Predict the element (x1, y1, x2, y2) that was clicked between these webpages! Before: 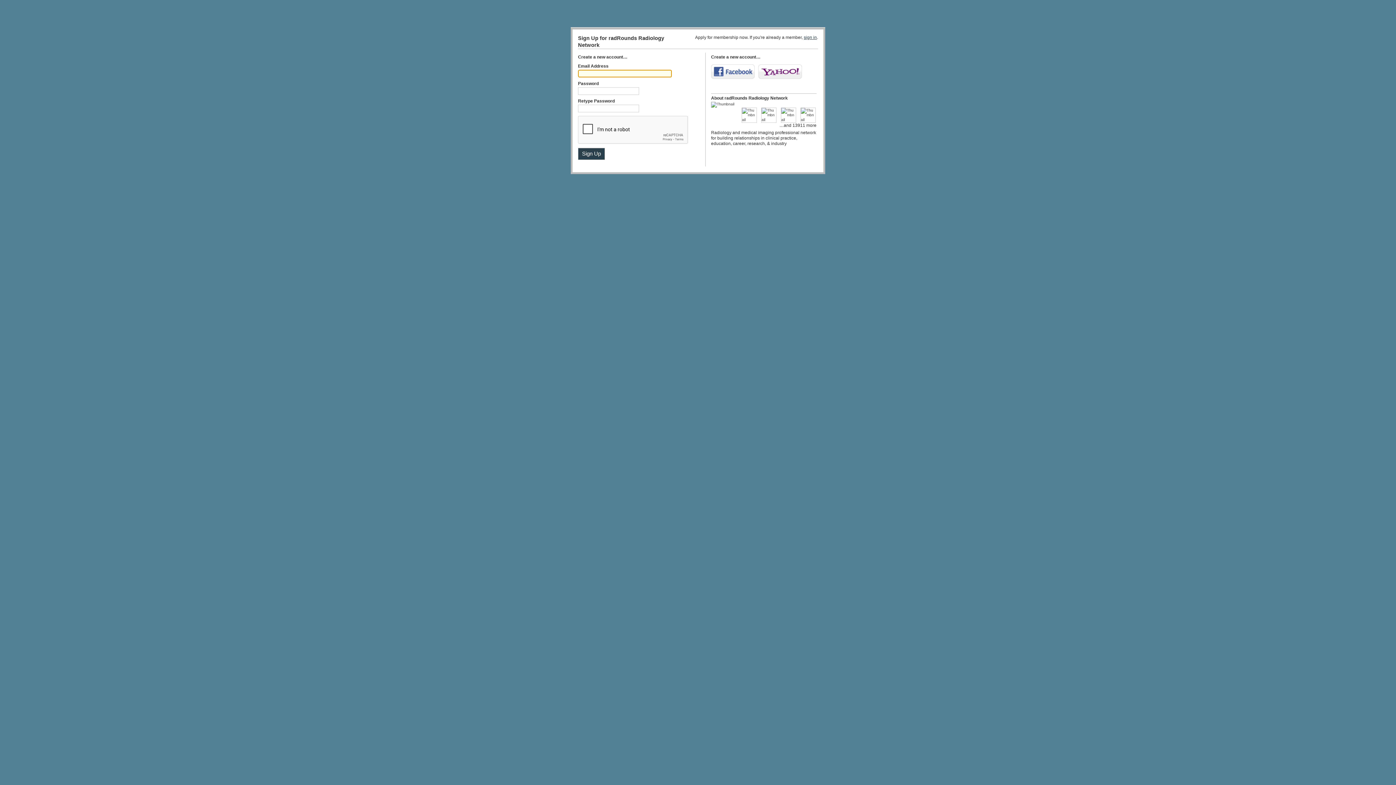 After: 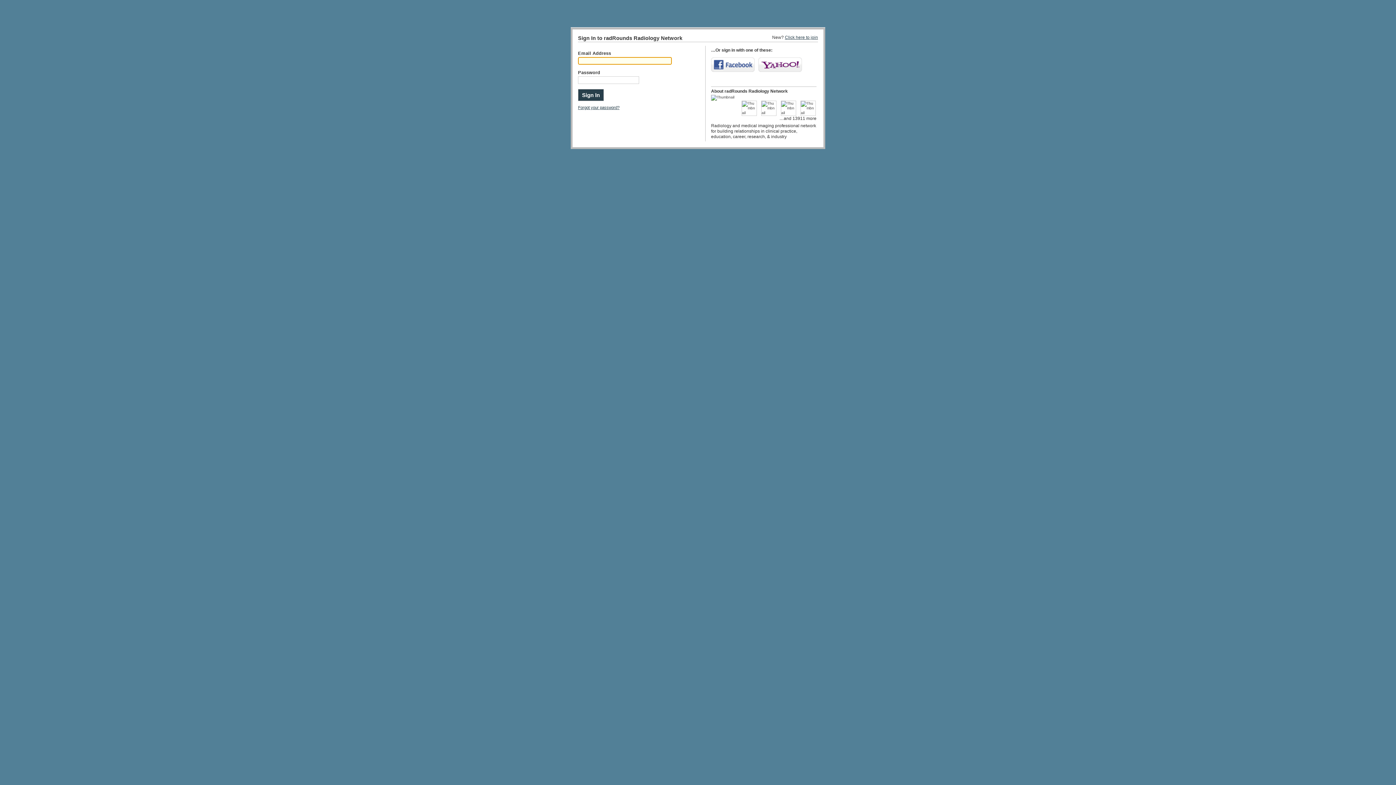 Action: label: sign in bbox: (804, 34, 817, 40)